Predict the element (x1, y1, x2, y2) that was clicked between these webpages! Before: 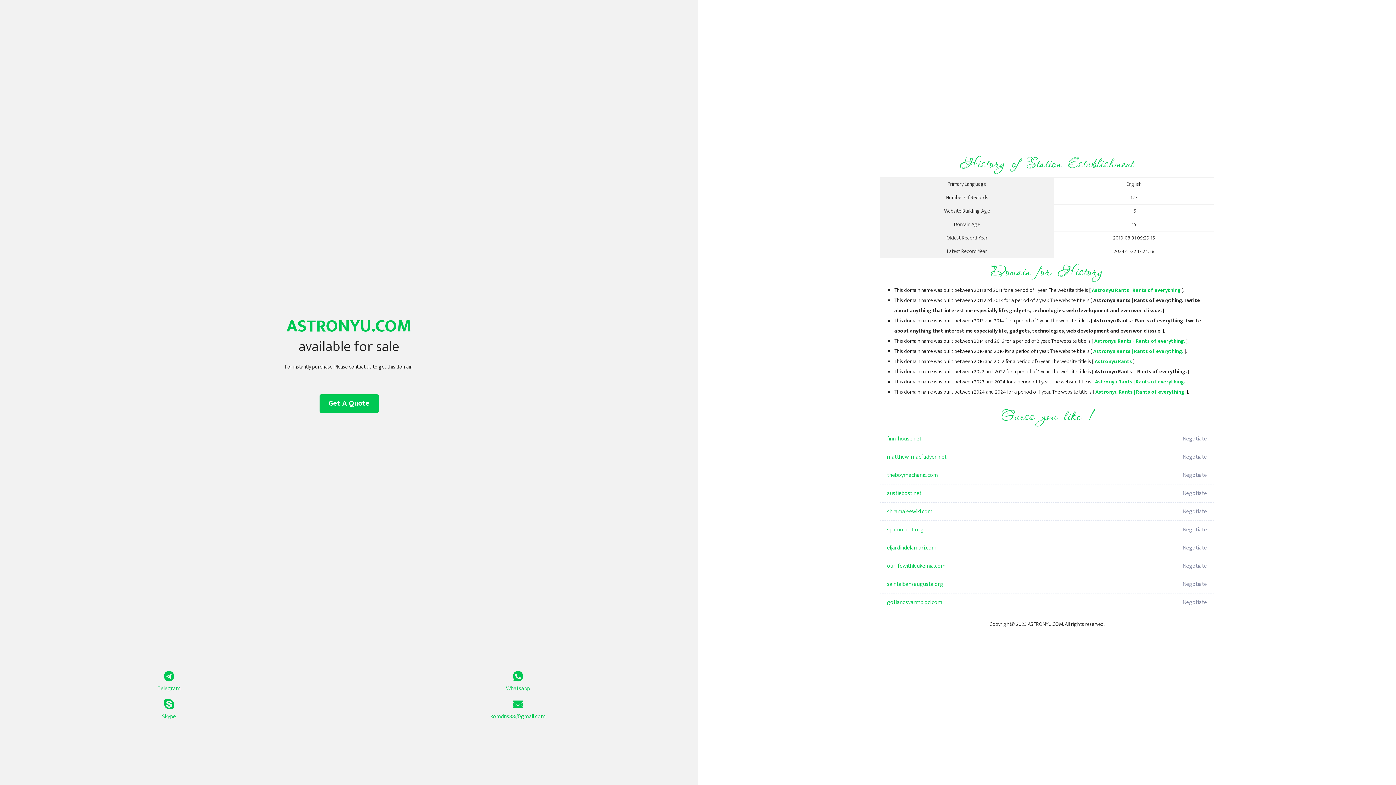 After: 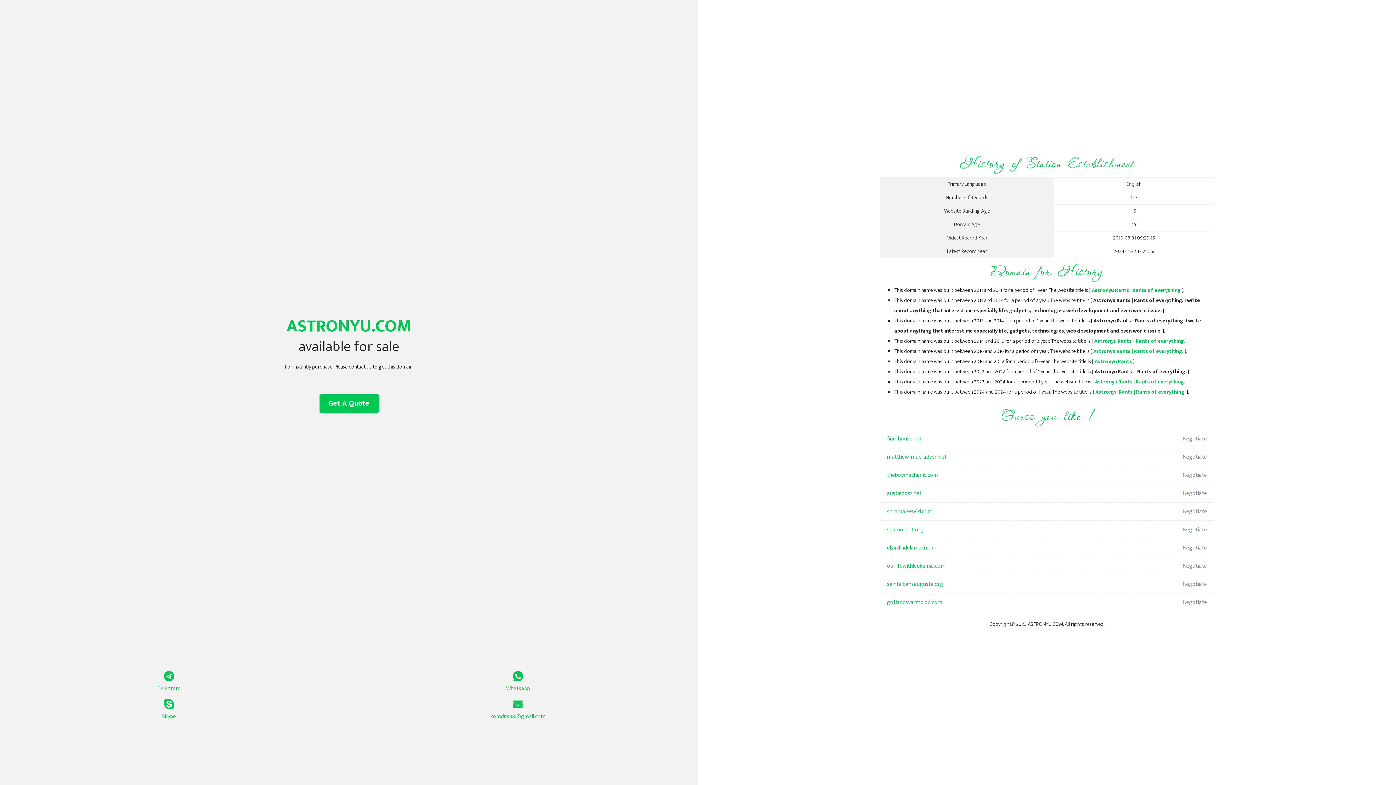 Action: label: Get A Quote bbox: (319, 394, 378, 413)